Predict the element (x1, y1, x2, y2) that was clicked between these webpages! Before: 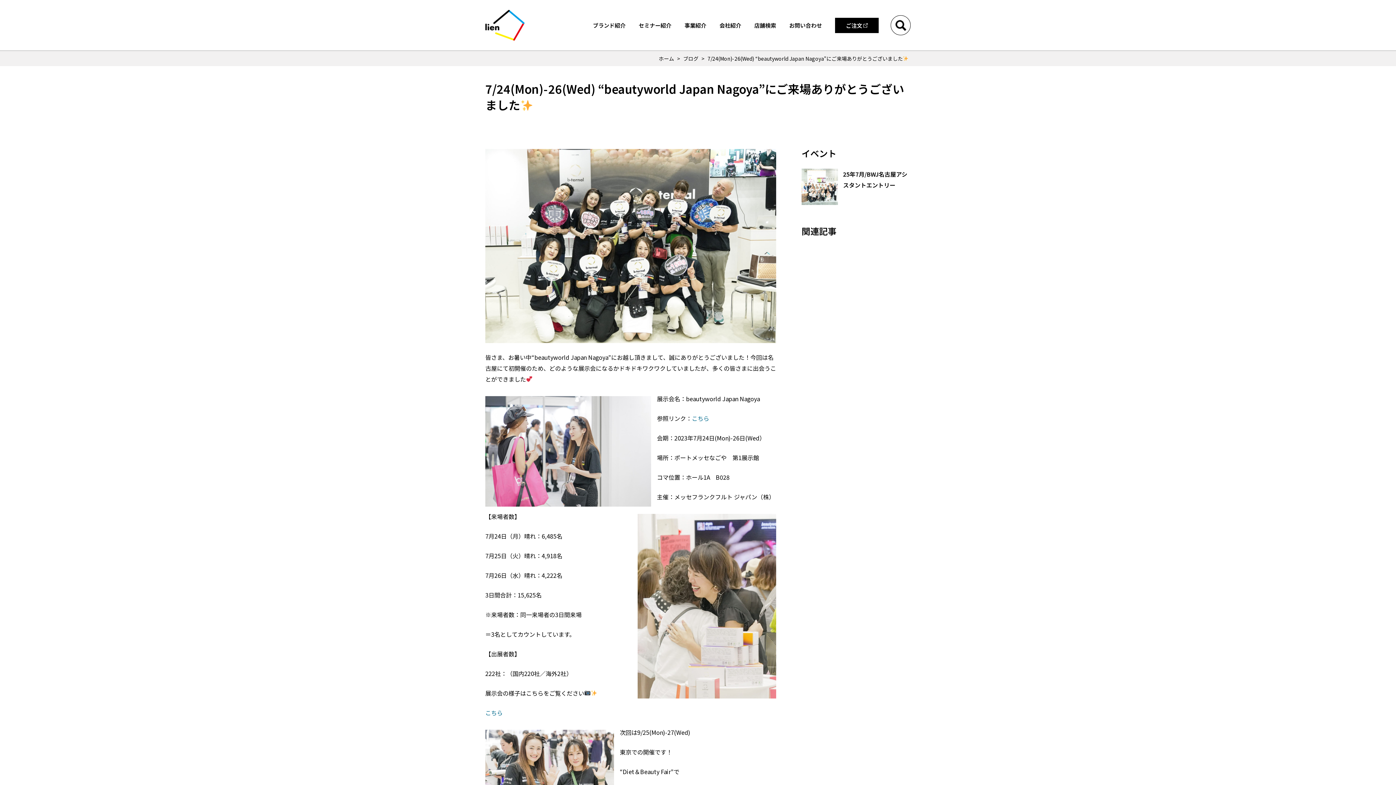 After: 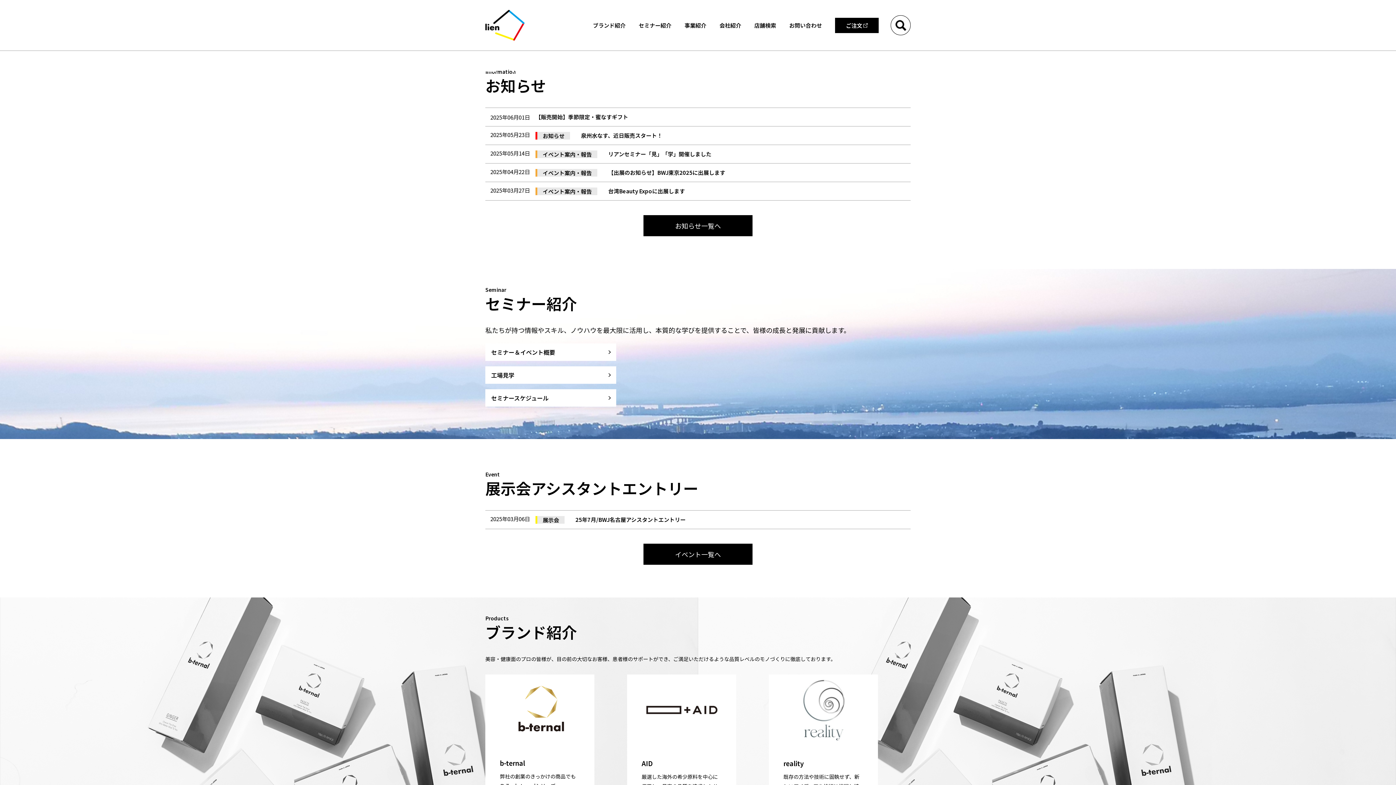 Action: label: ホーム bbox: (657, 54, 675, 62)